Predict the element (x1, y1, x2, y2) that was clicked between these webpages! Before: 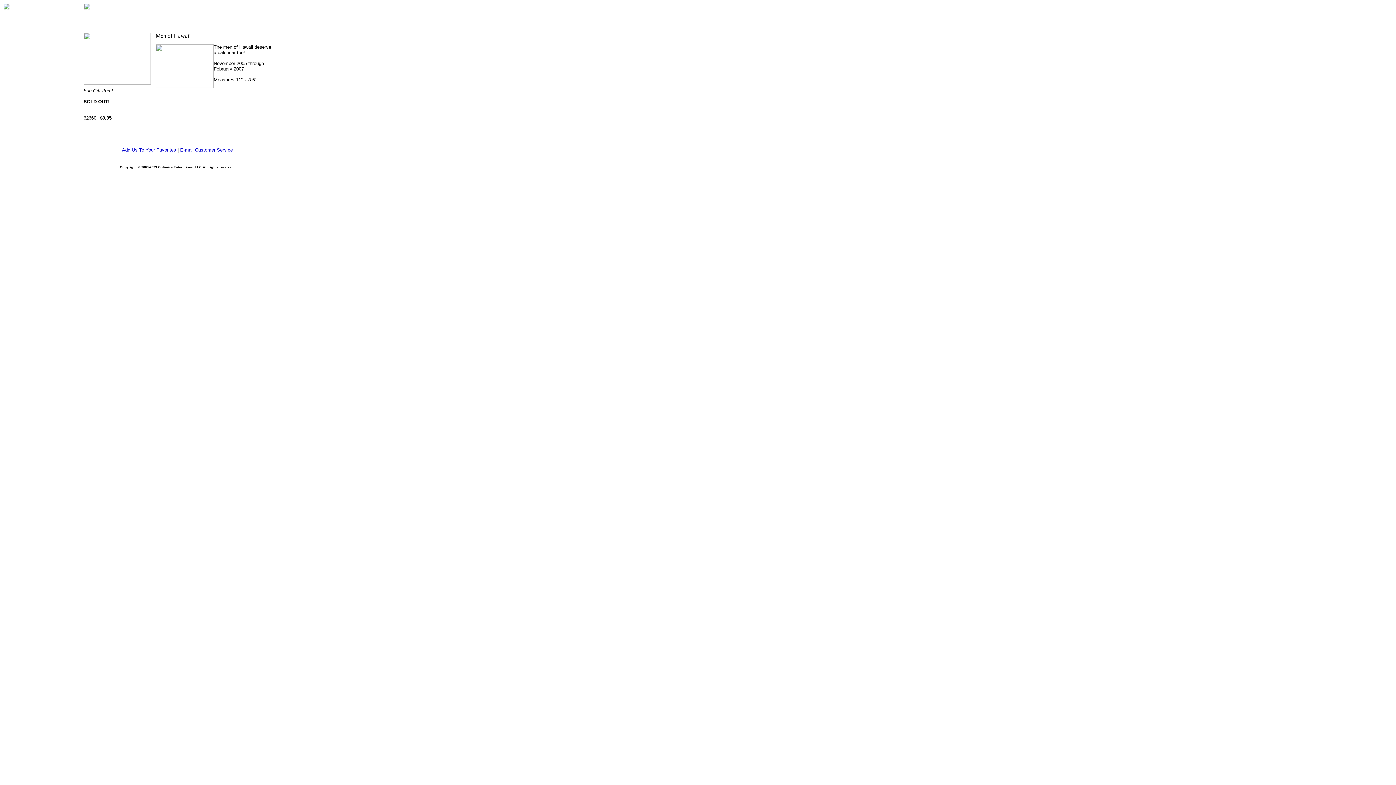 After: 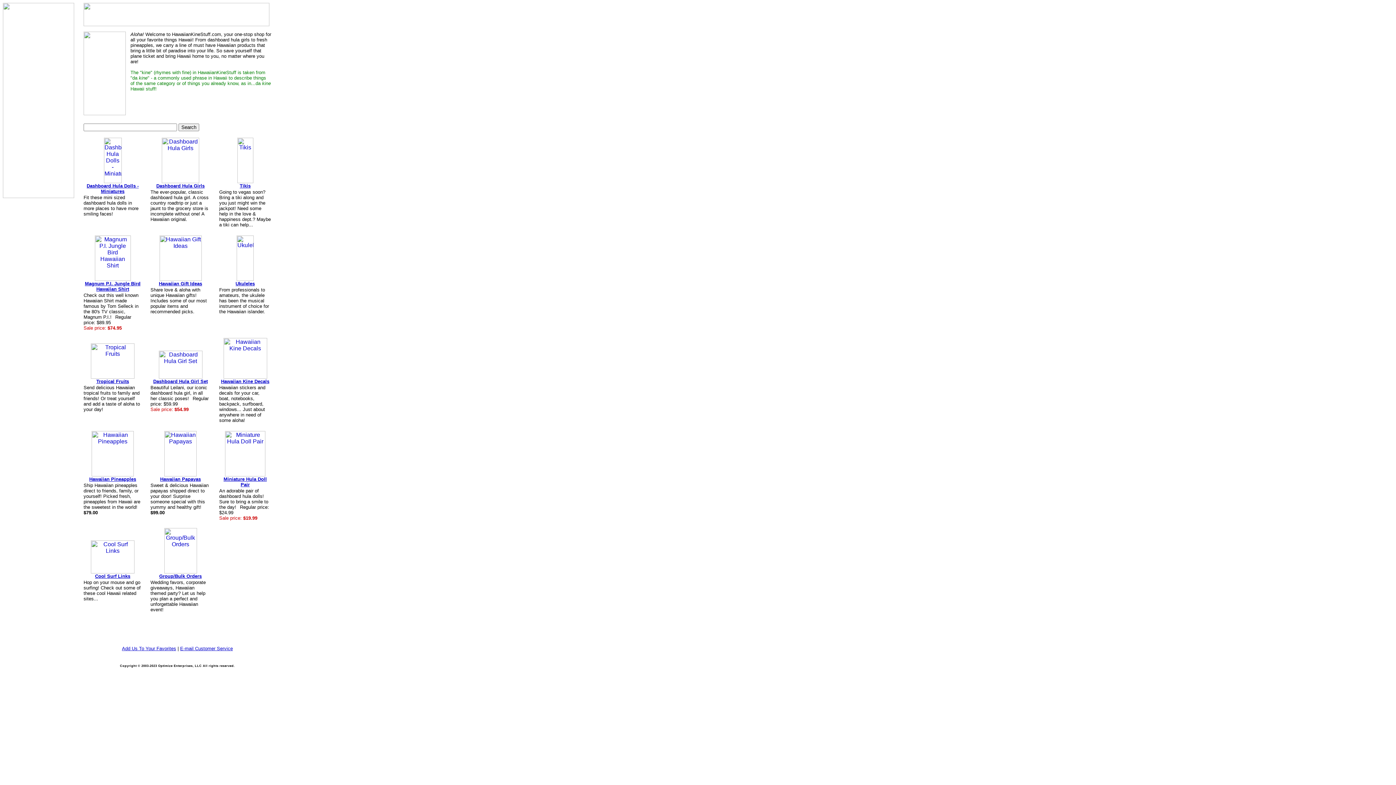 Action: bbox: (83, 21, 269, 27)